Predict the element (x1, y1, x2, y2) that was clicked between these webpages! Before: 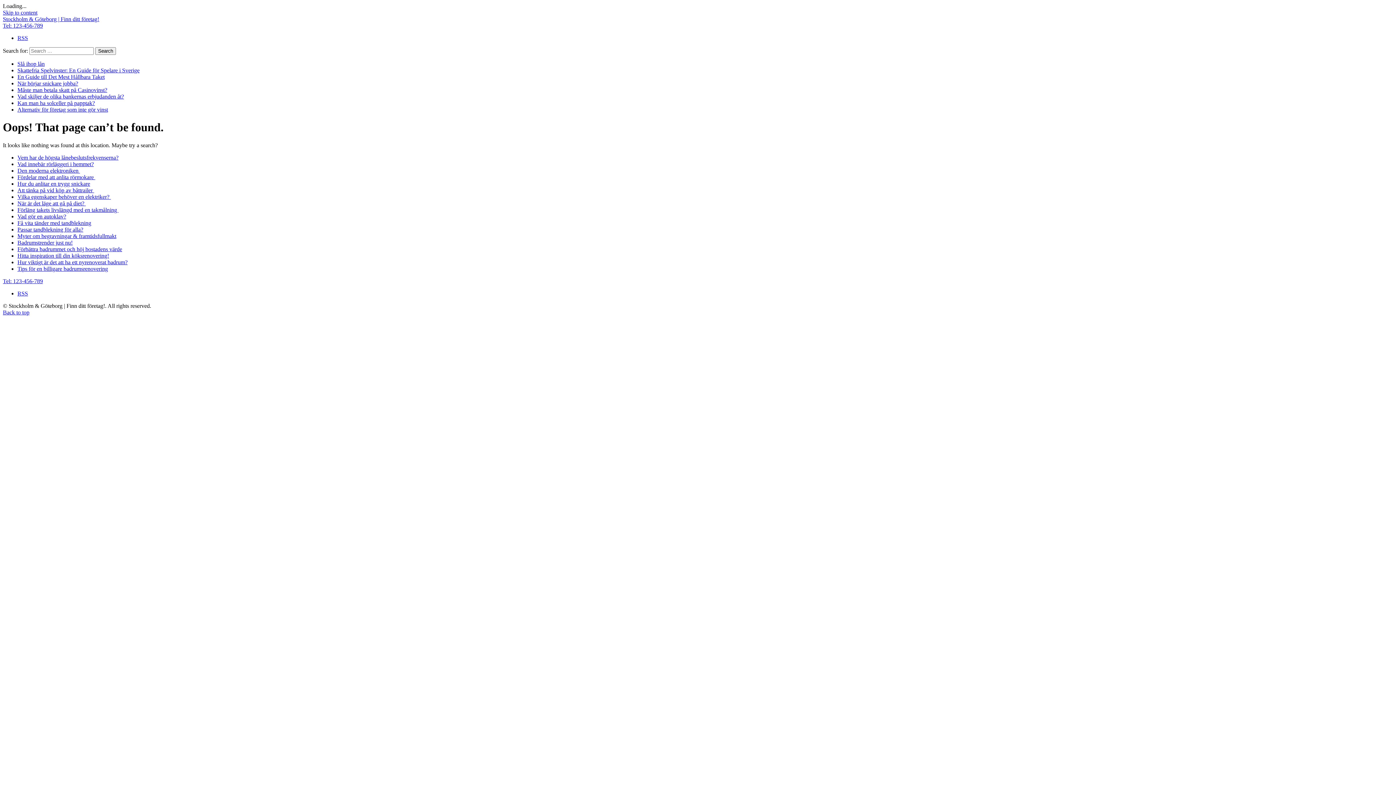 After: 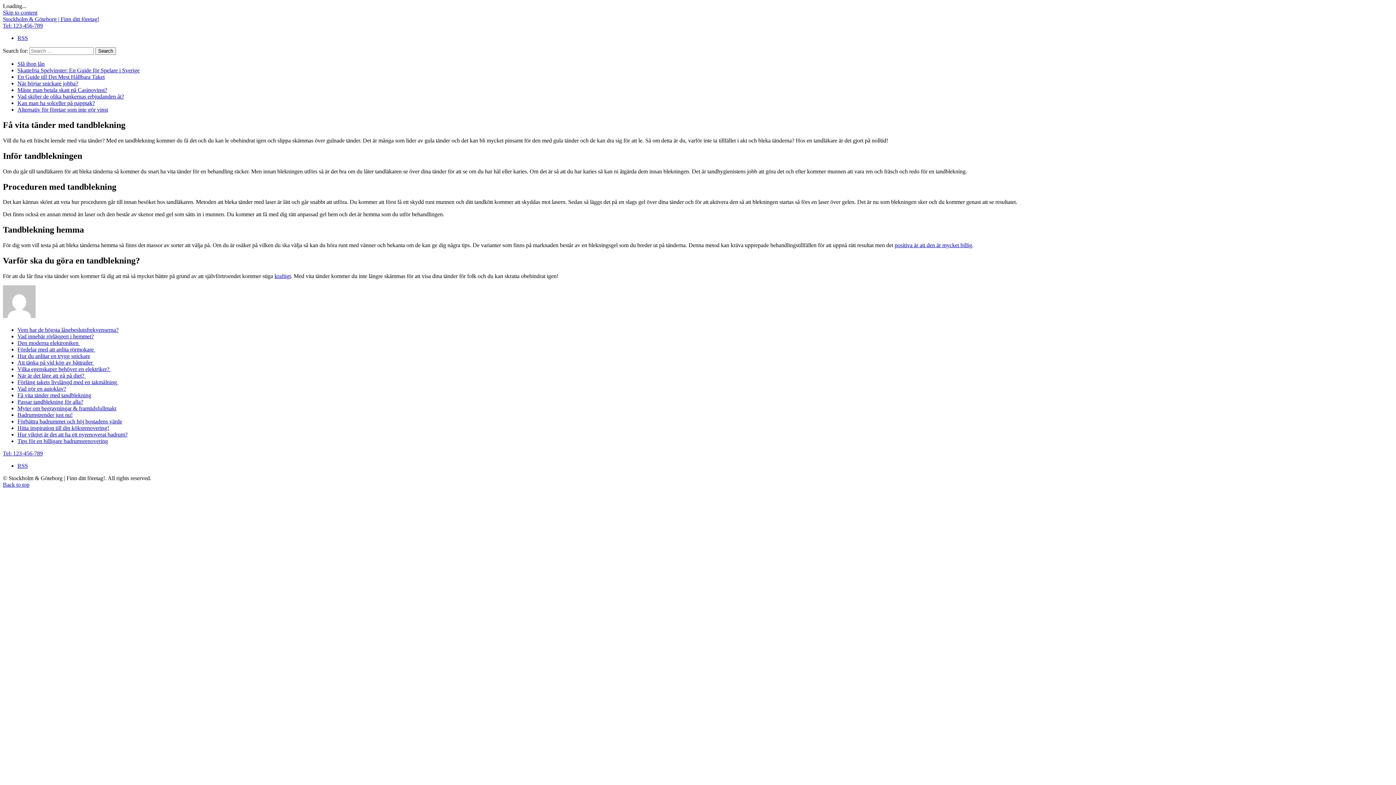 Action: bbox: (17, 219, 91, 226) label: Få vita tänder med tandblekning